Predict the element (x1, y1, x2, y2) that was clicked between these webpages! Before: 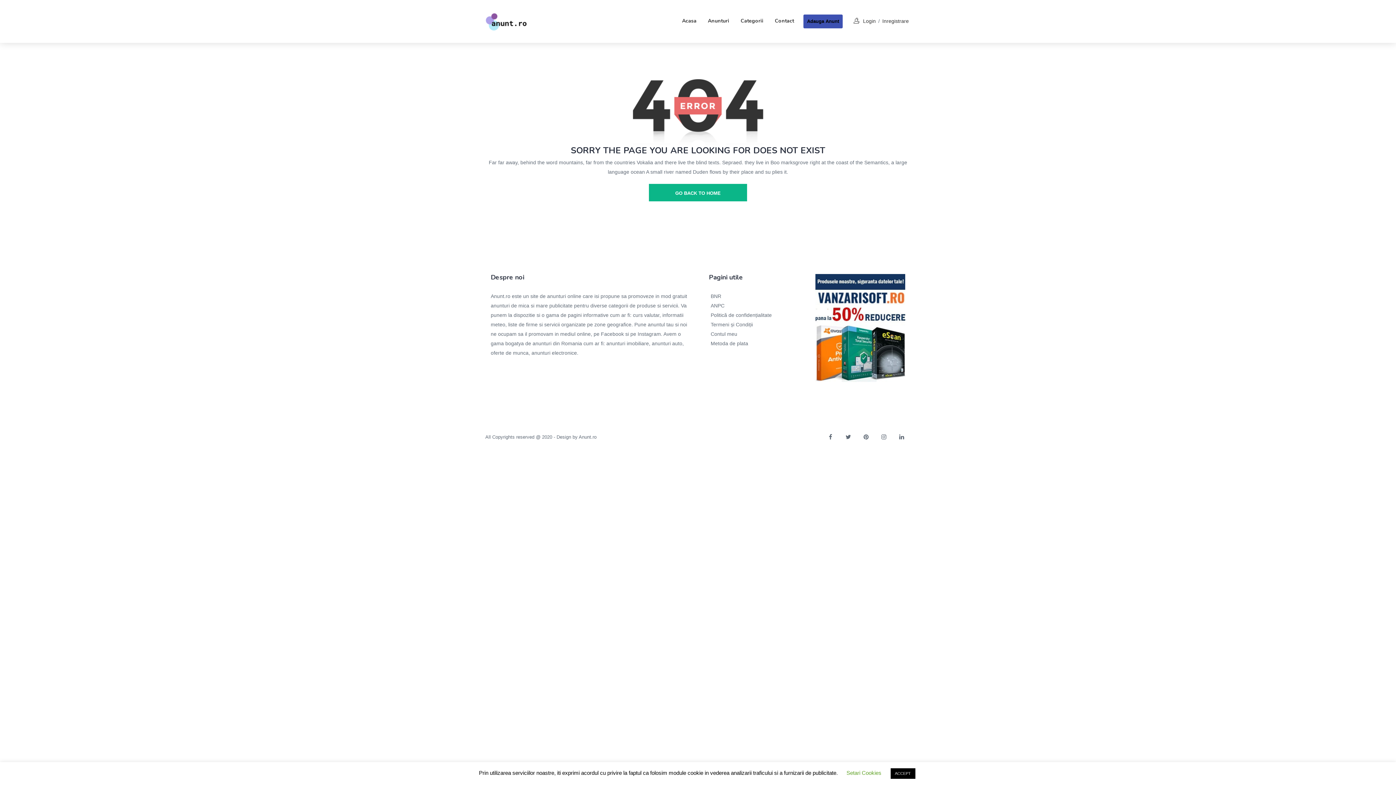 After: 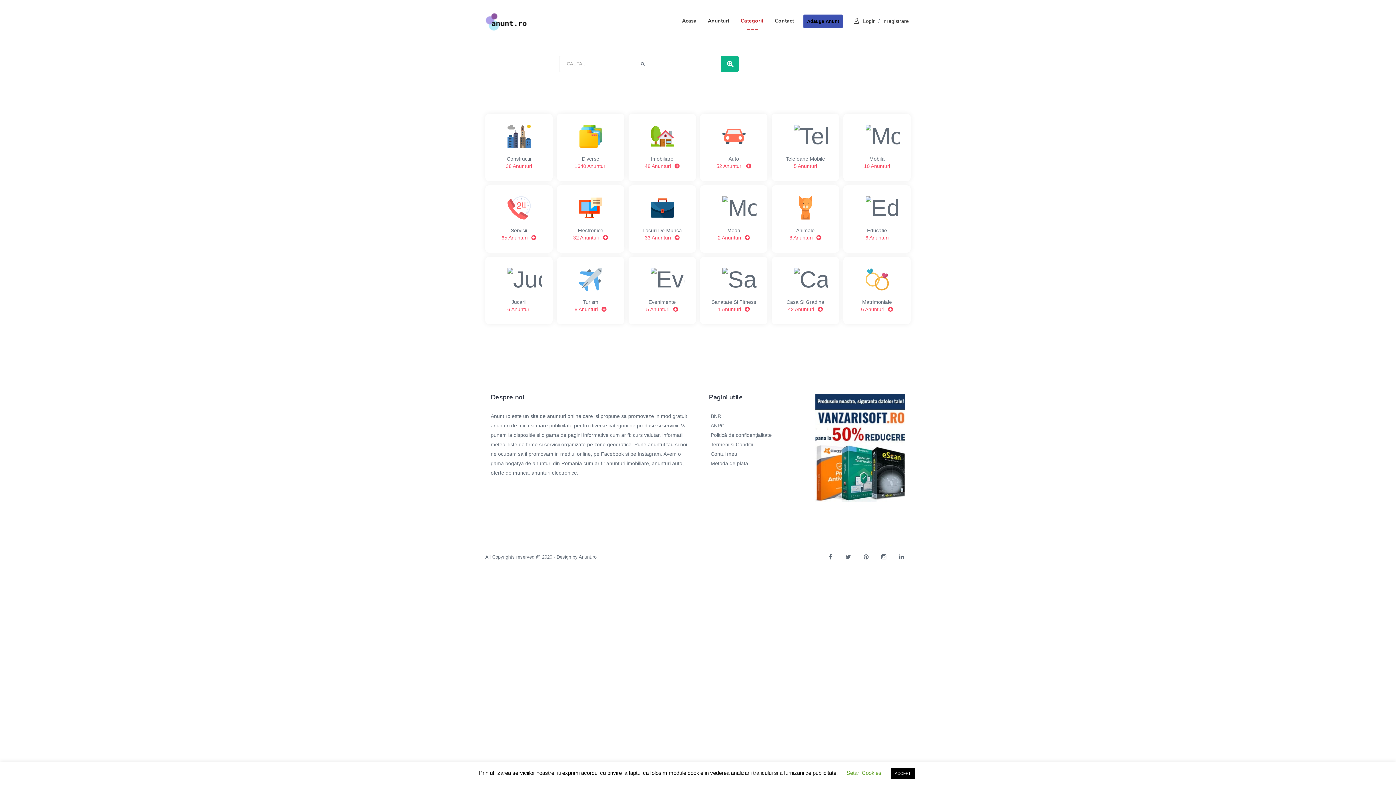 Action: label: Categorii bbox: (736, 0, 768, 42)